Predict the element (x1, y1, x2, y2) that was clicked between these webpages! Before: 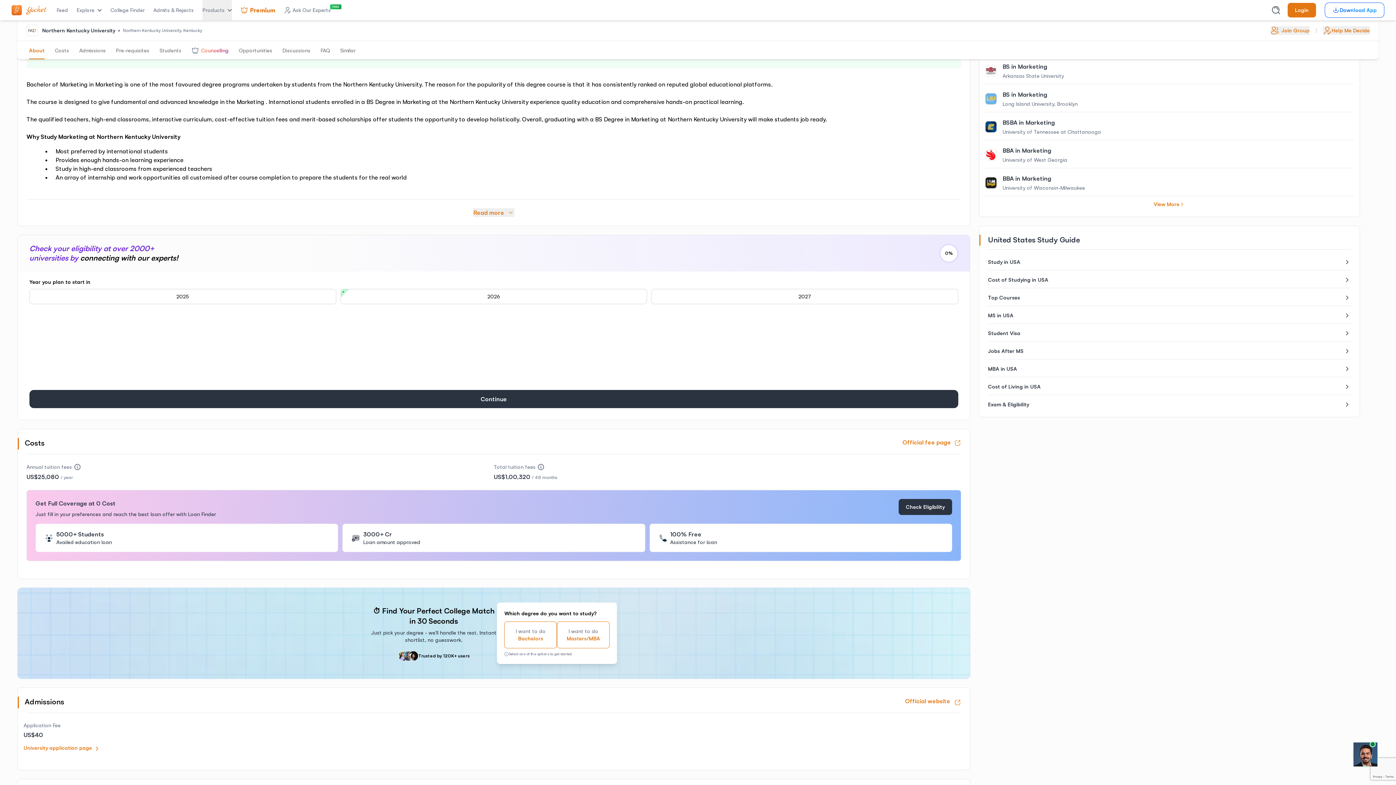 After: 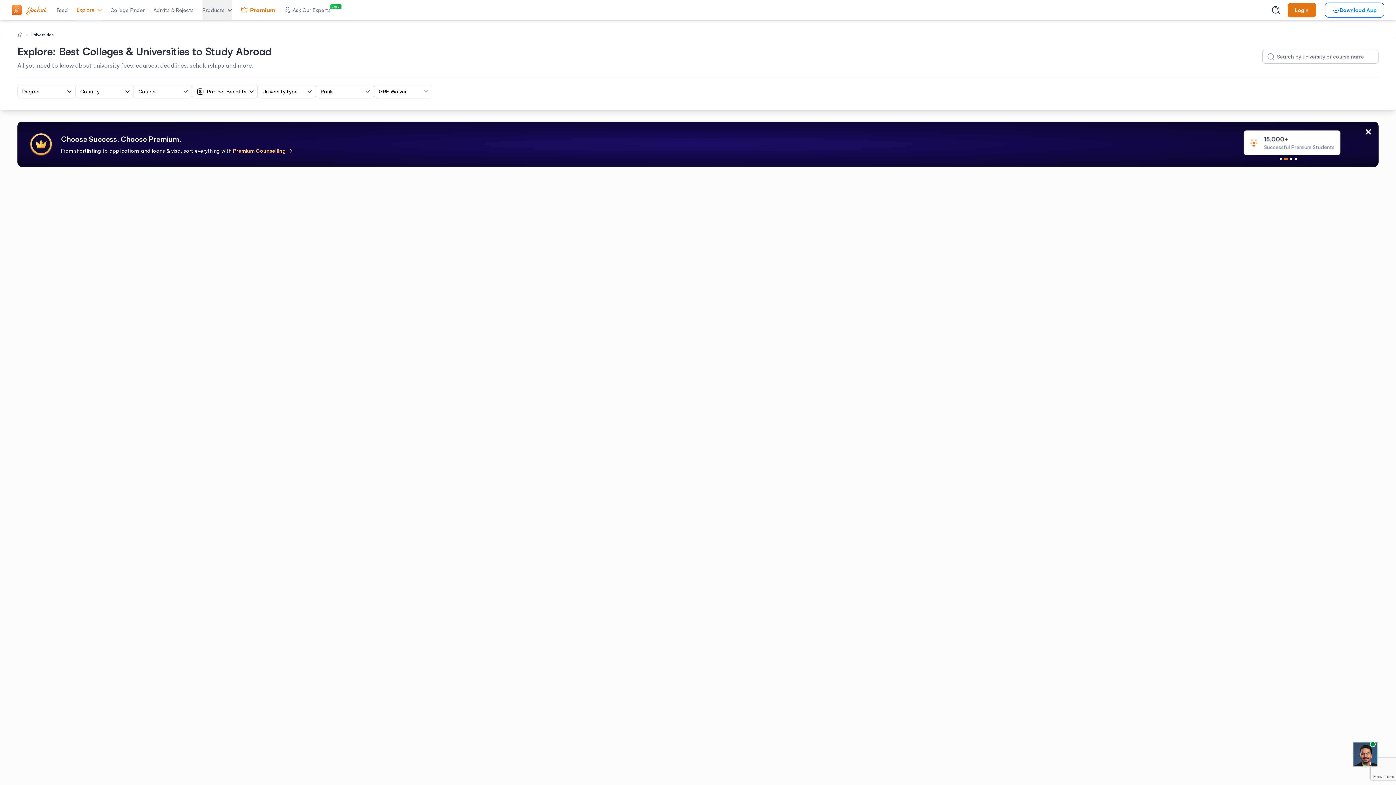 Action: bbox: (985, 399, 1354, 406) label: View More